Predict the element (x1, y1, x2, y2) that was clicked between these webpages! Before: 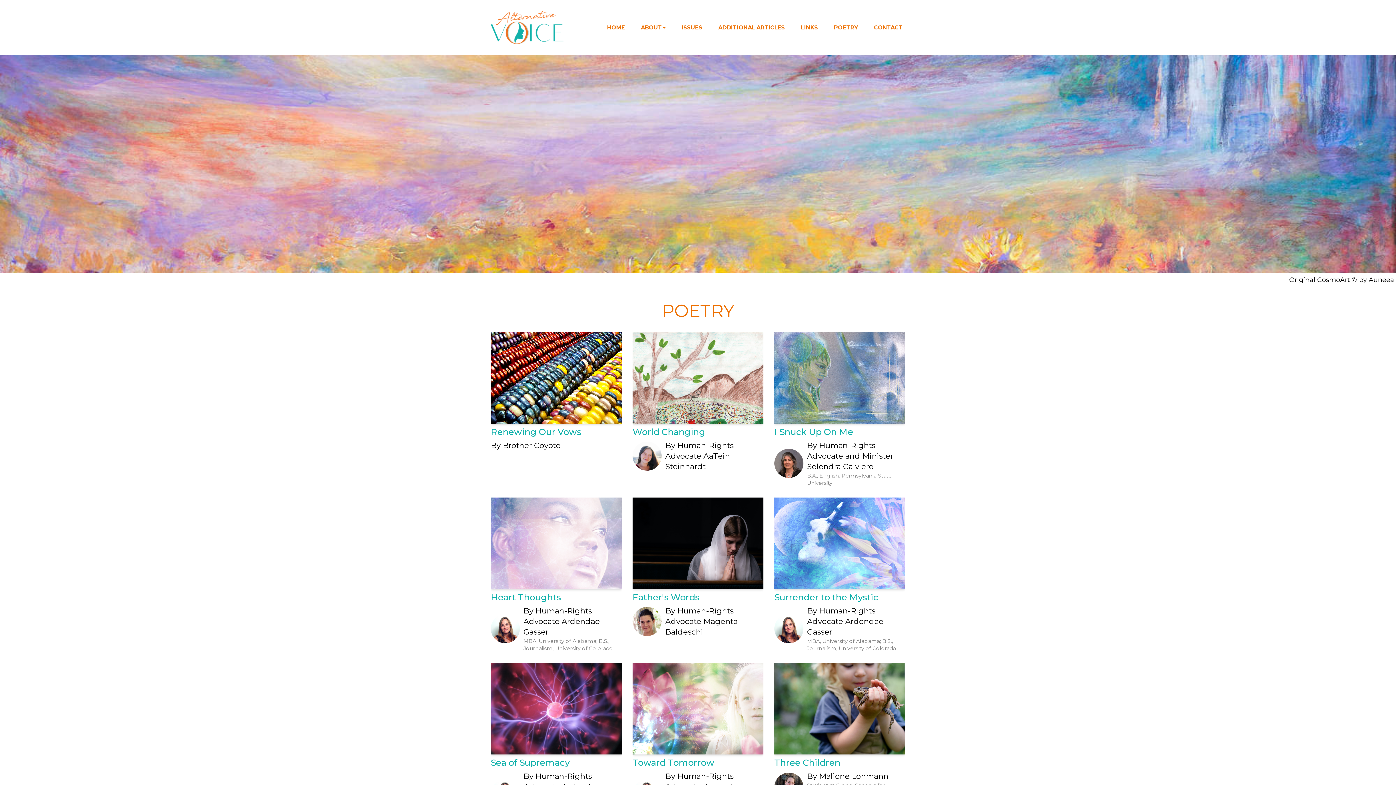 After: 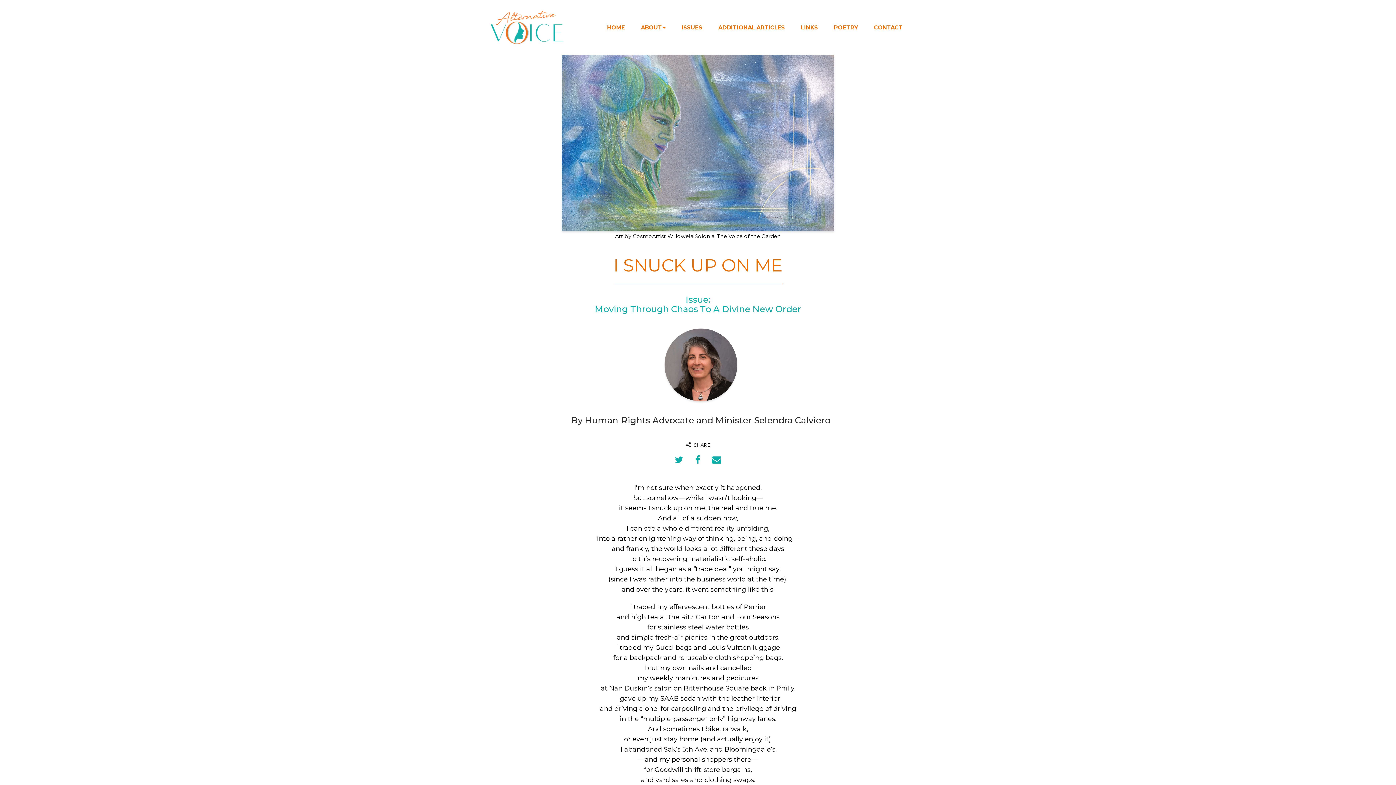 Action: bbox: (774, 332, 905, 423)